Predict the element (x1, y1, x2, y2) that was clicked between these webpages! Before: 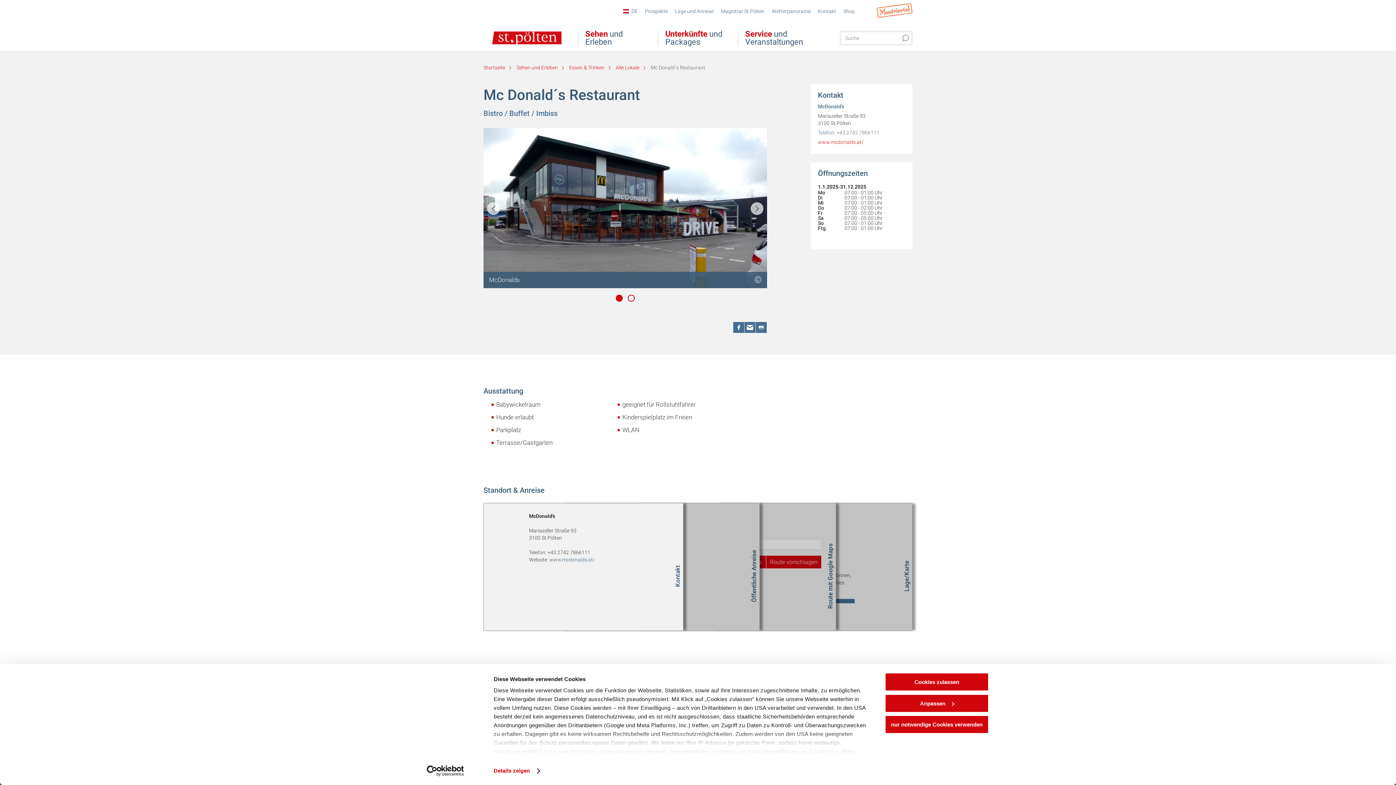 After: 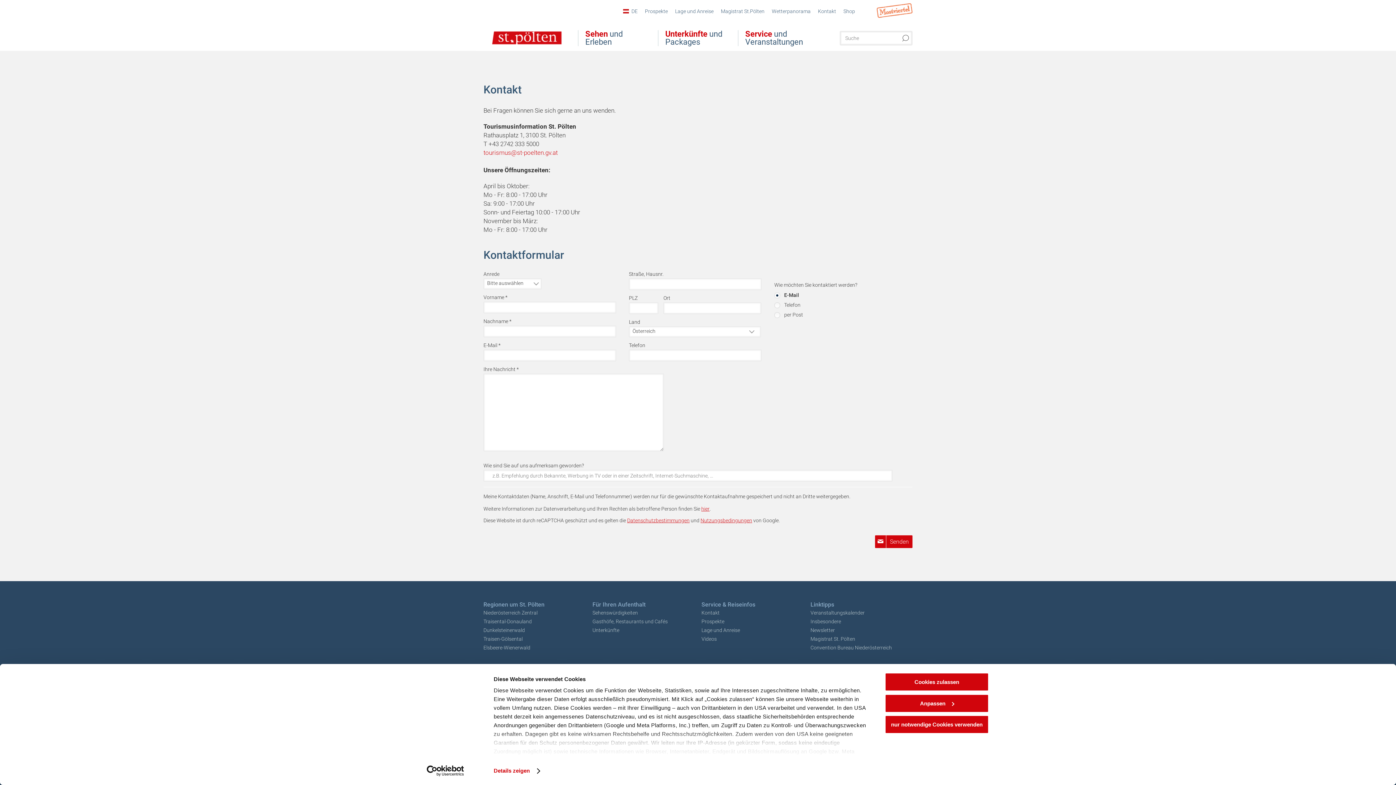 Action: bbox: (818, 8, 836, 13) label: Kontakt